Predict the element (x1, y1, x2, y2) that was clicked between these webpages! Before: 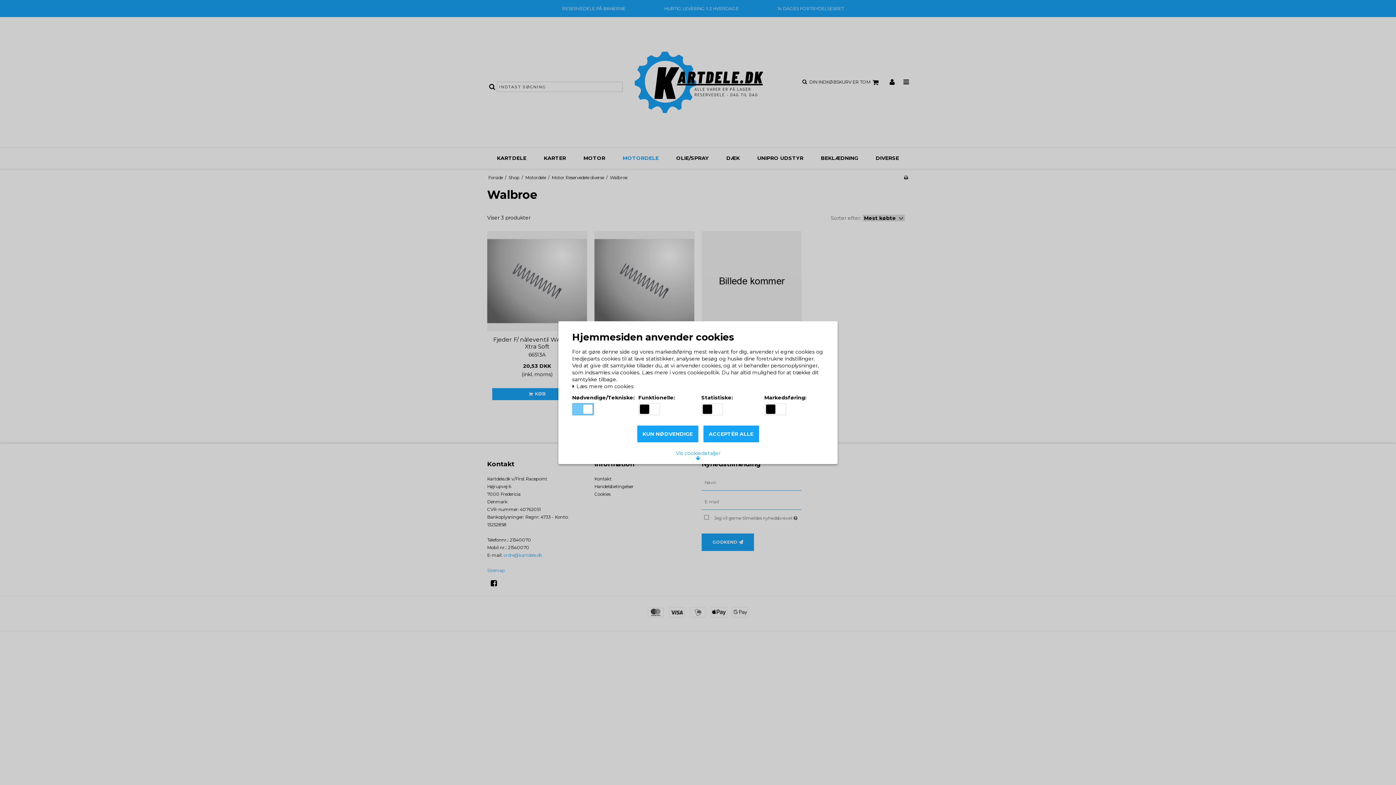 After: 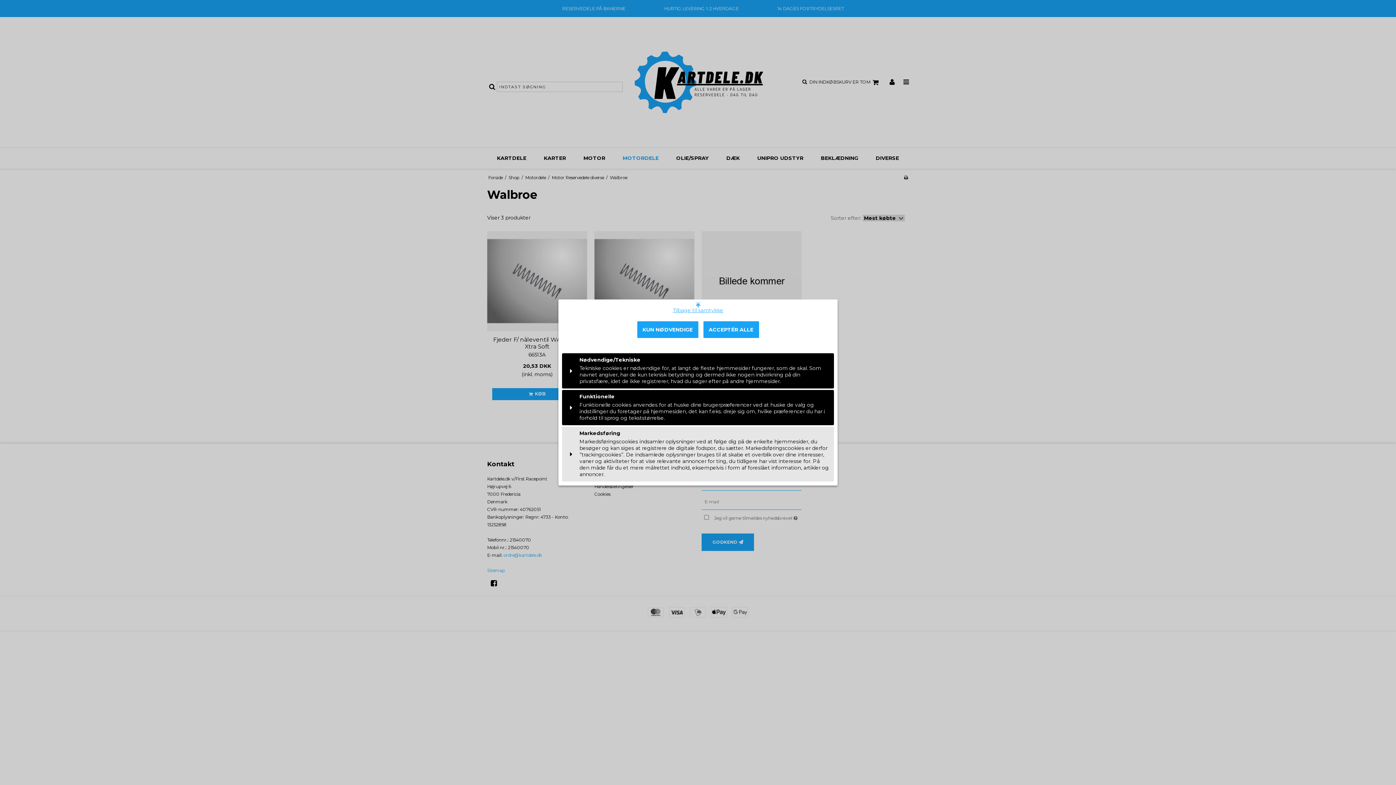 Action: label: Vis cookiedetaljer bbox: (670, 447, 725, 464)